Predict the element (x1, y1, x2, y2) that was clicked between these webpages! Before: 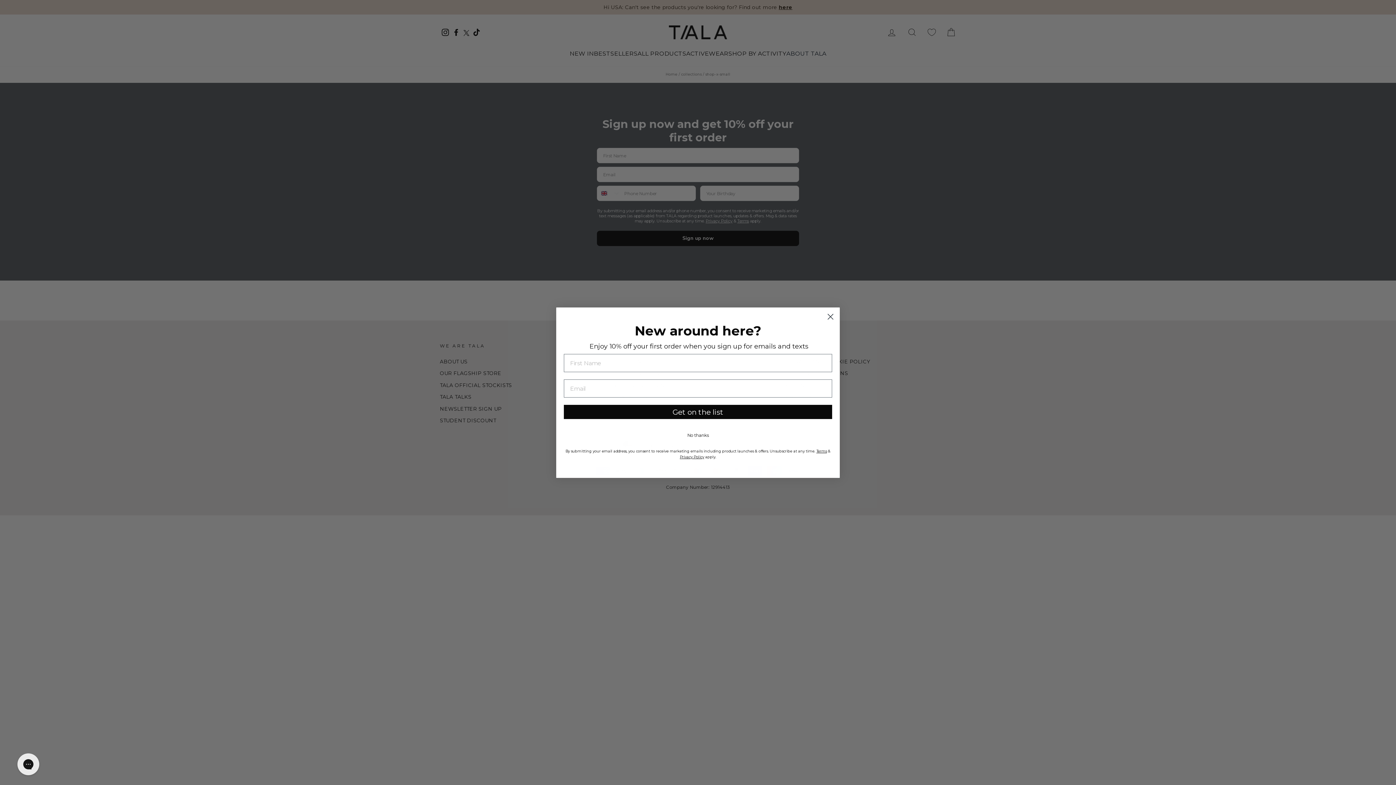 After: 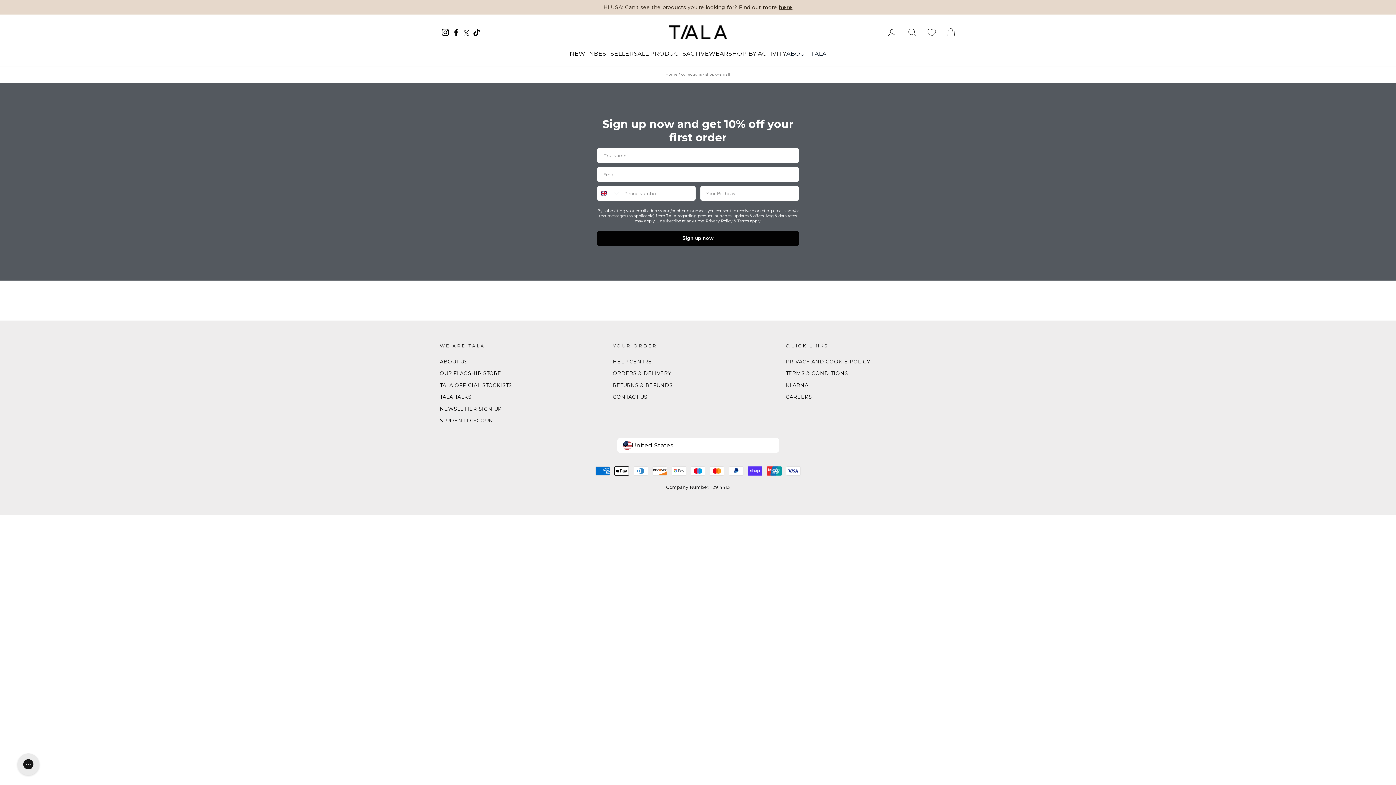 Action: bbox: (564, 430, 832, 440) label: No thanks